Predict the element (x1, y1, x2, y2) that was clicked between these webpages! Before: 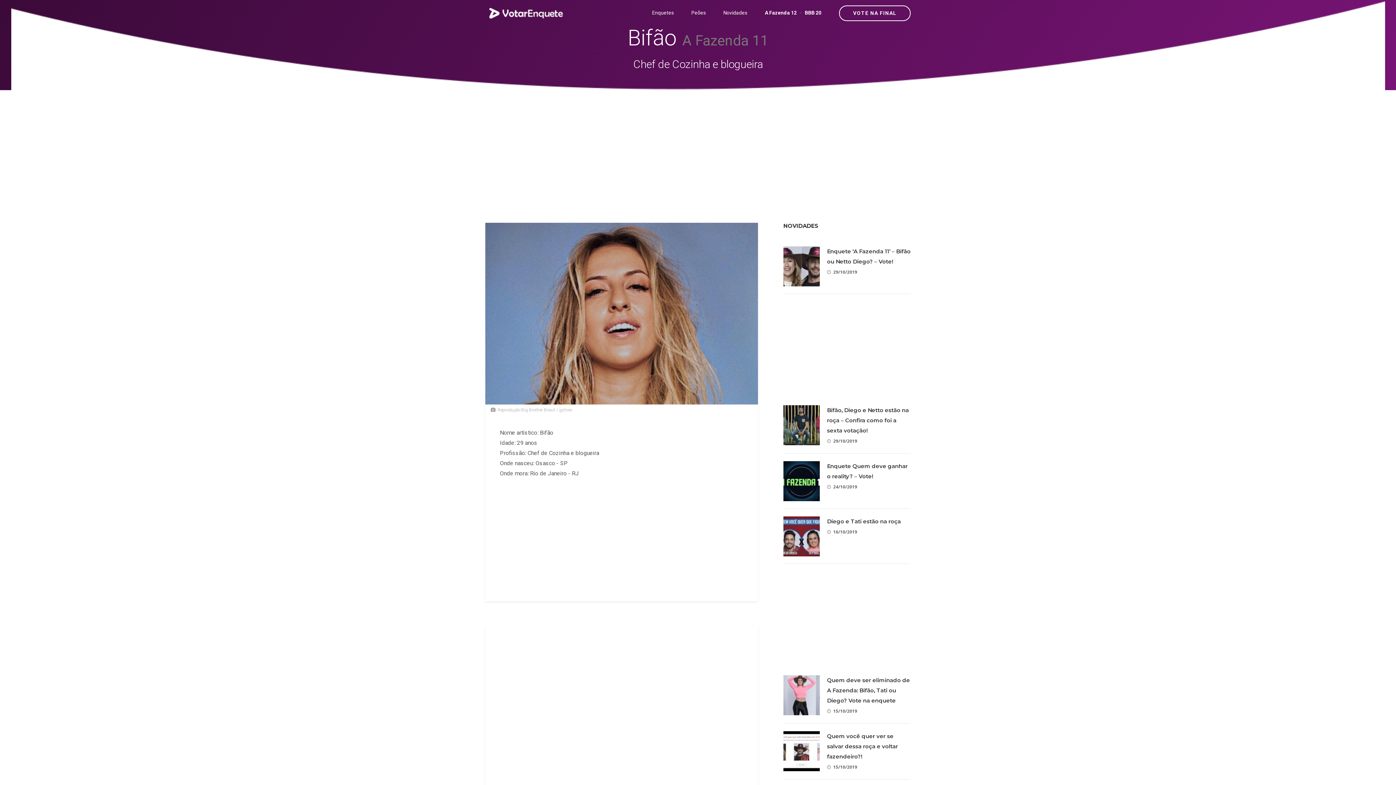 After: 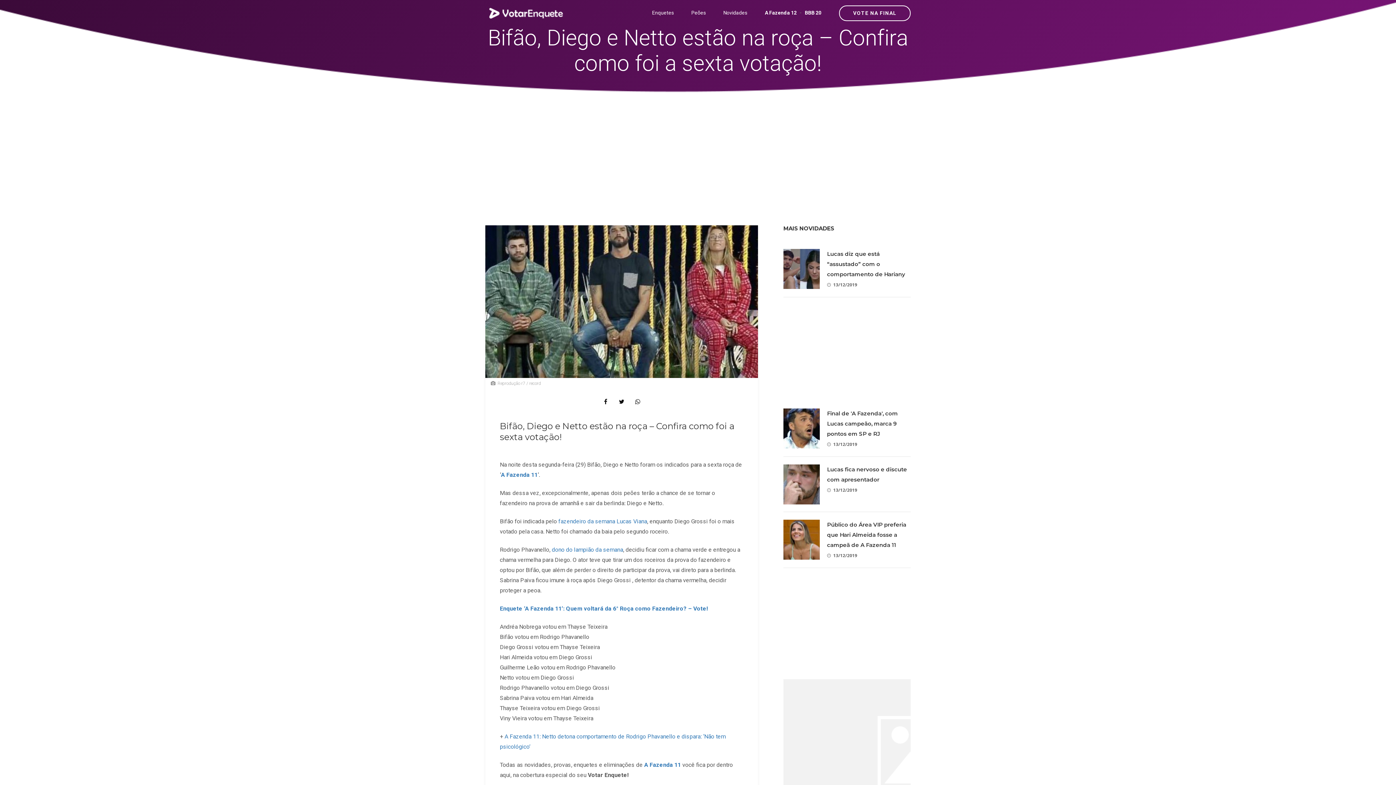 Action: bbox: (827, 438, 857, 444) label: 29/10/2019